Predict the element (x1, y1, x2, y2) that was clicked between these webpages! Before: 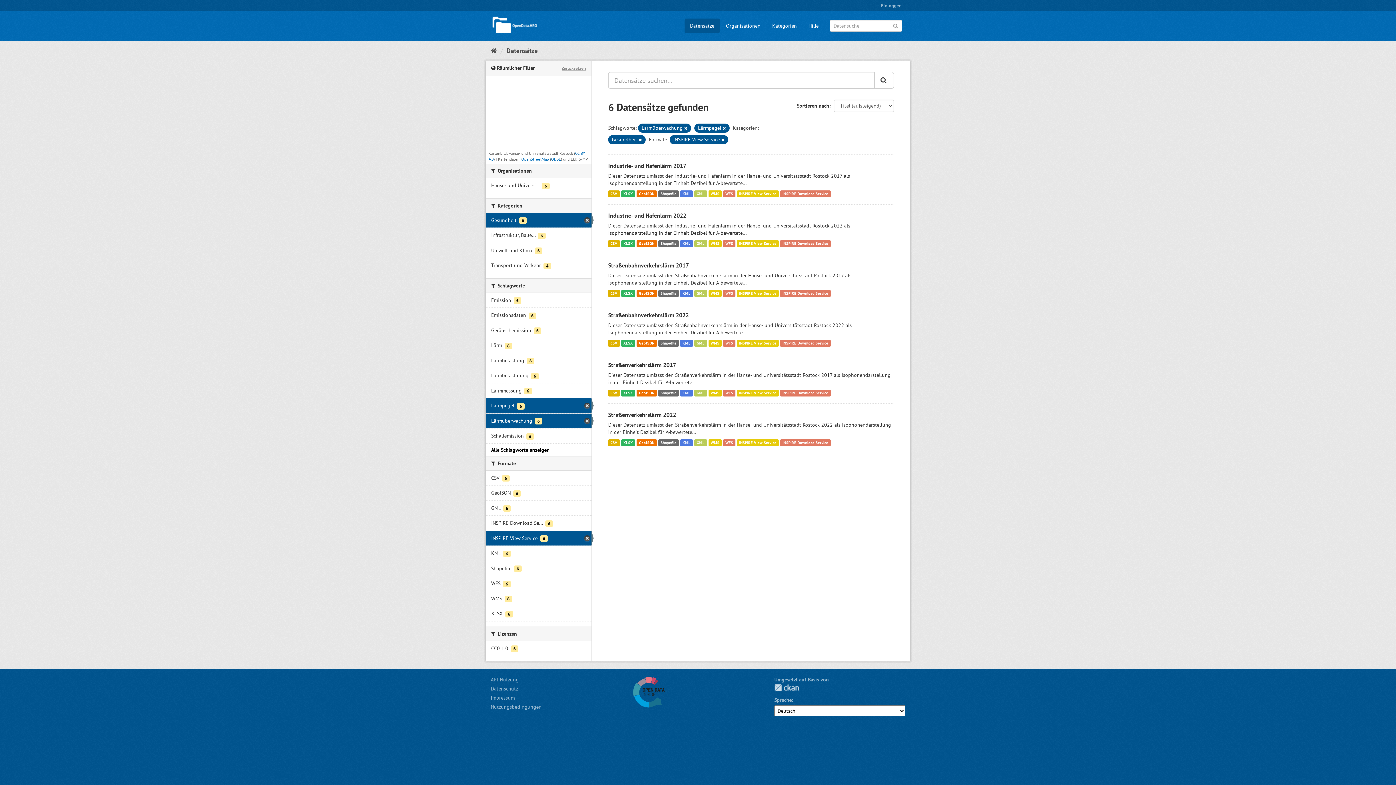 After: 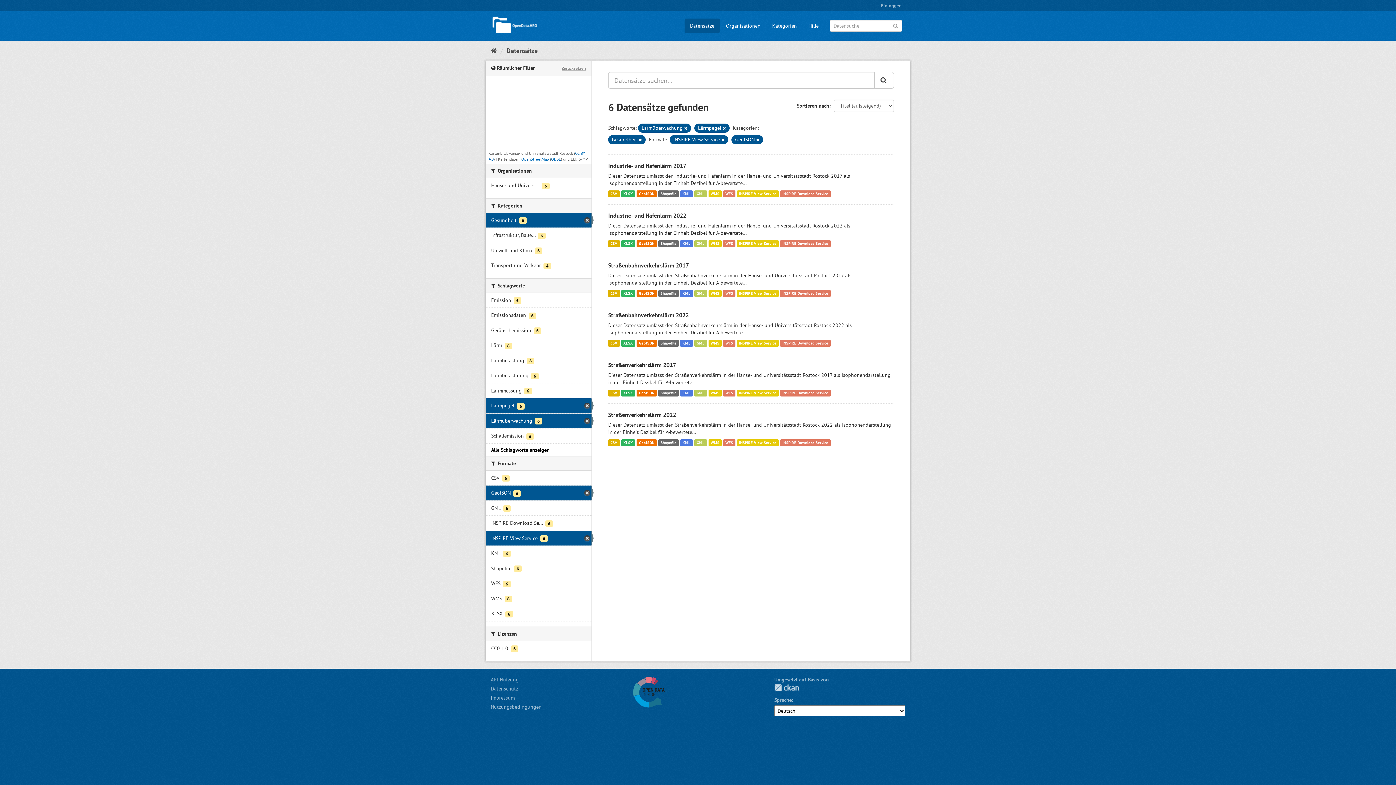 Action: label: GeoJSON 6 bbox: (485, 485, 591, 500)